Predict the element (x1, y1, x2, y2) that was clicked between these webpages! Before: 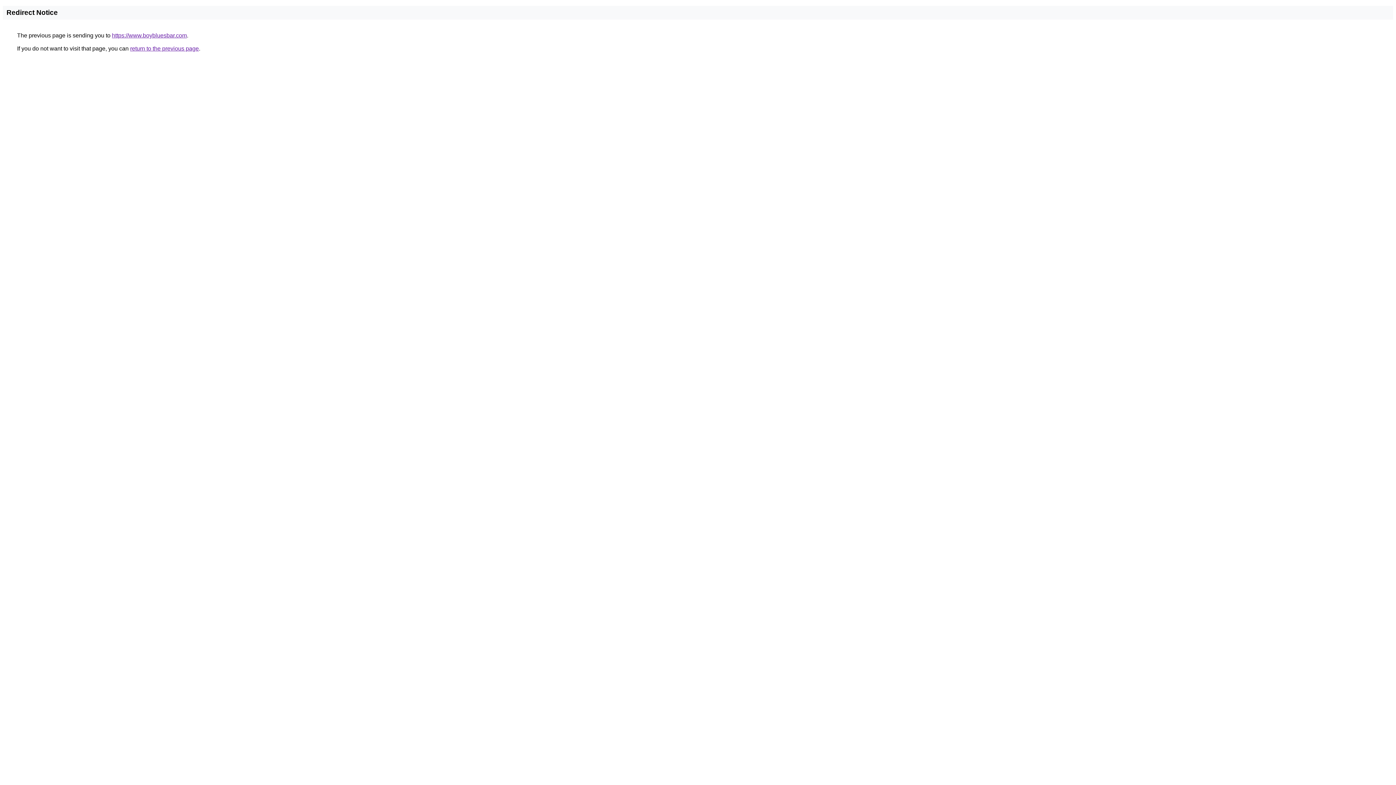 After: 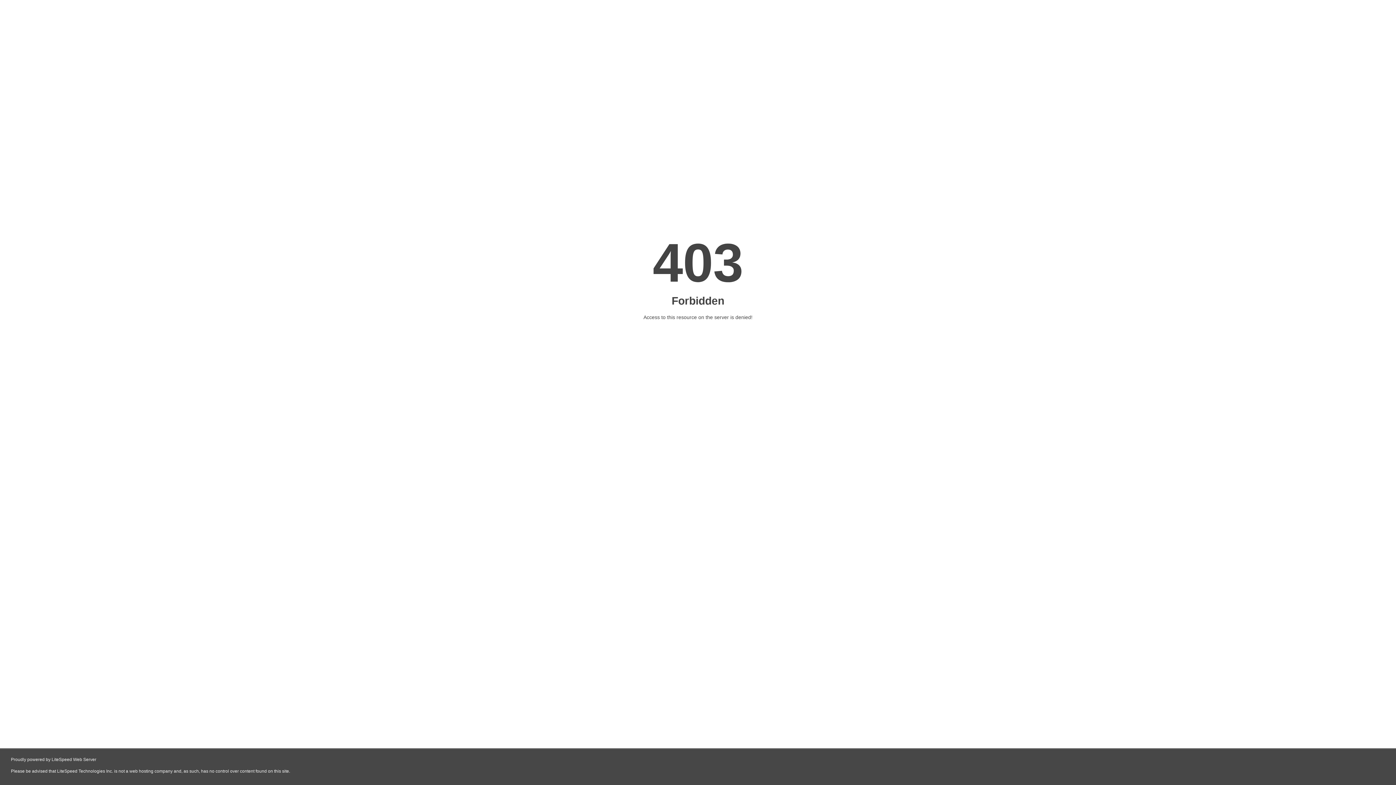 Action: bbox: (112, 32, 186, 38) label: https://www.boybluesbar.com